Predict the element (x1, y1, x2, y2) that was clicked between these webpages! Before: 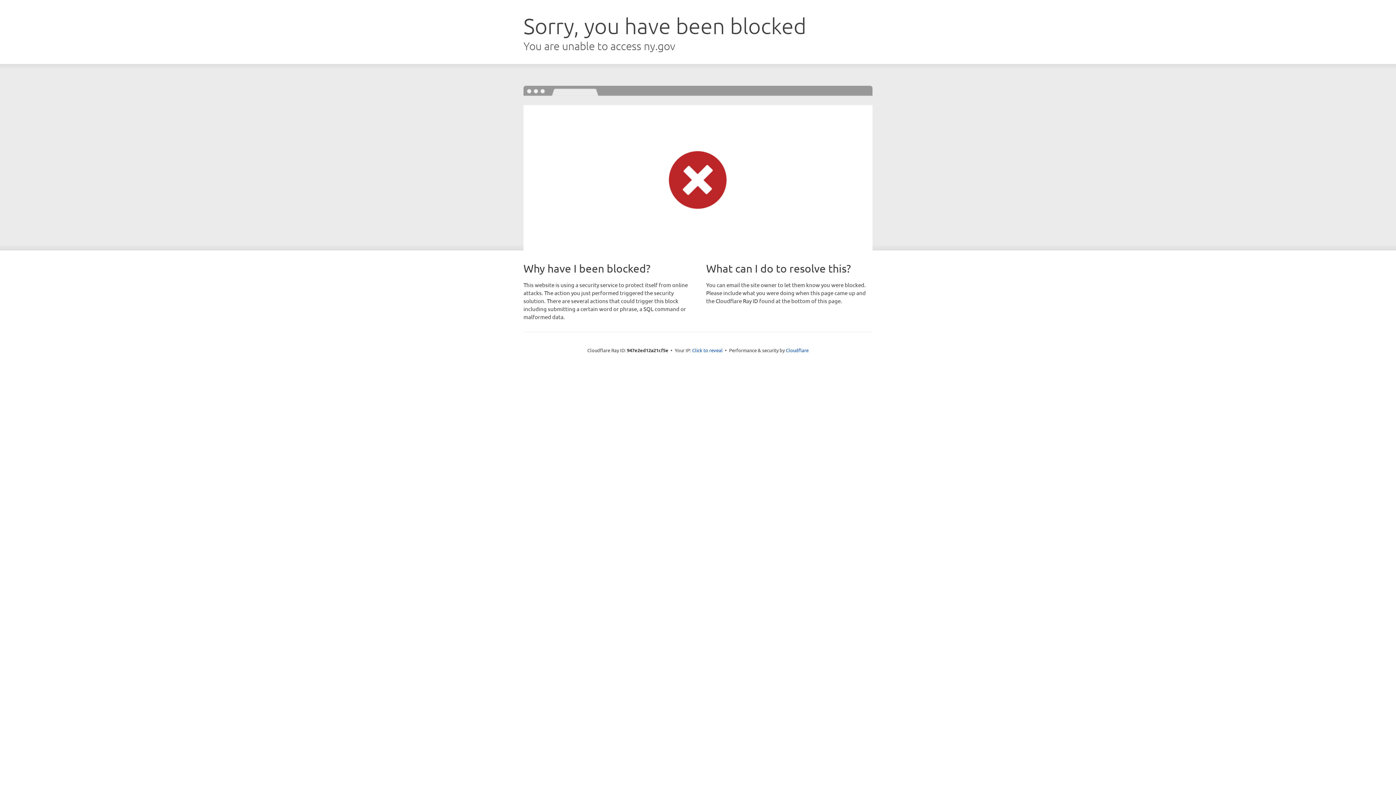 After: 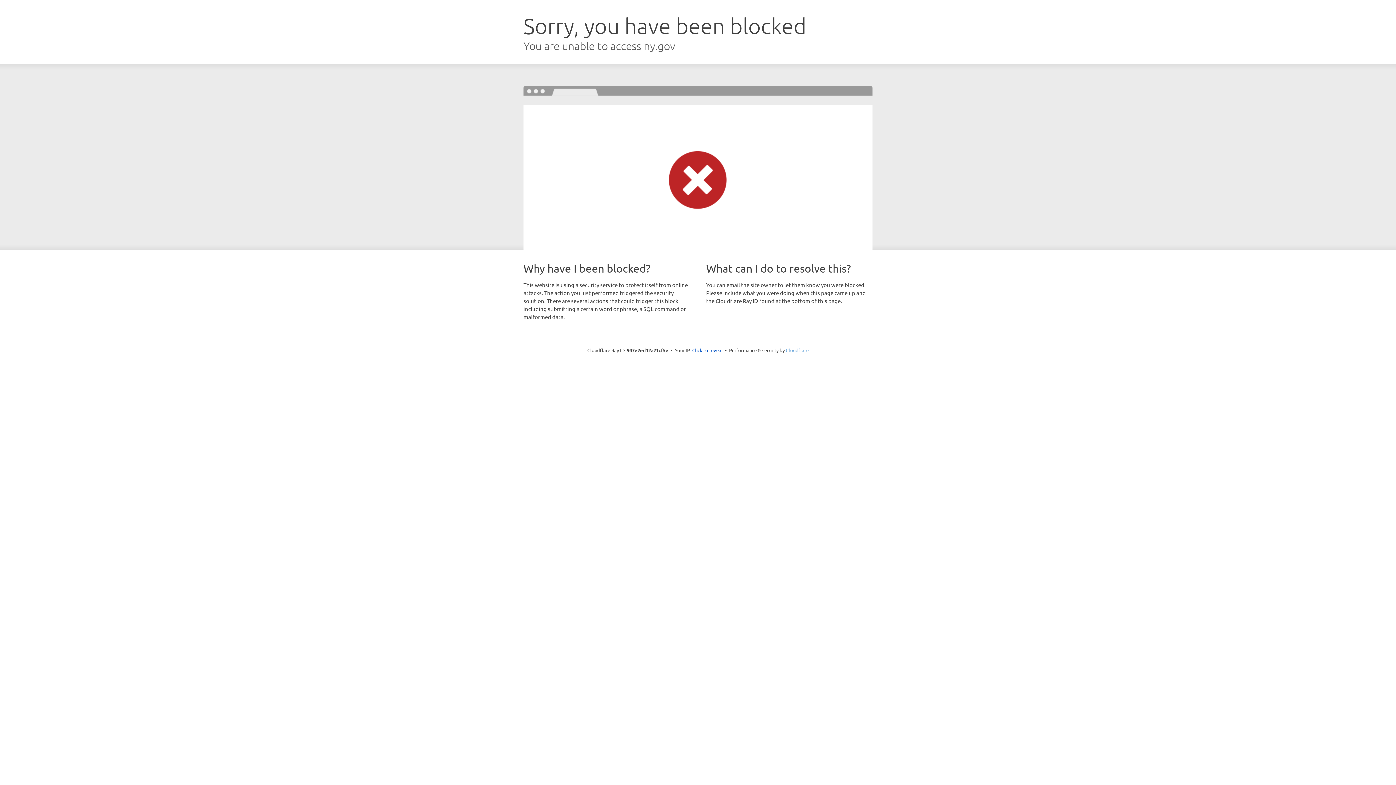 Action: label: Cloudflare bbox: (786, 347, 808, 353)